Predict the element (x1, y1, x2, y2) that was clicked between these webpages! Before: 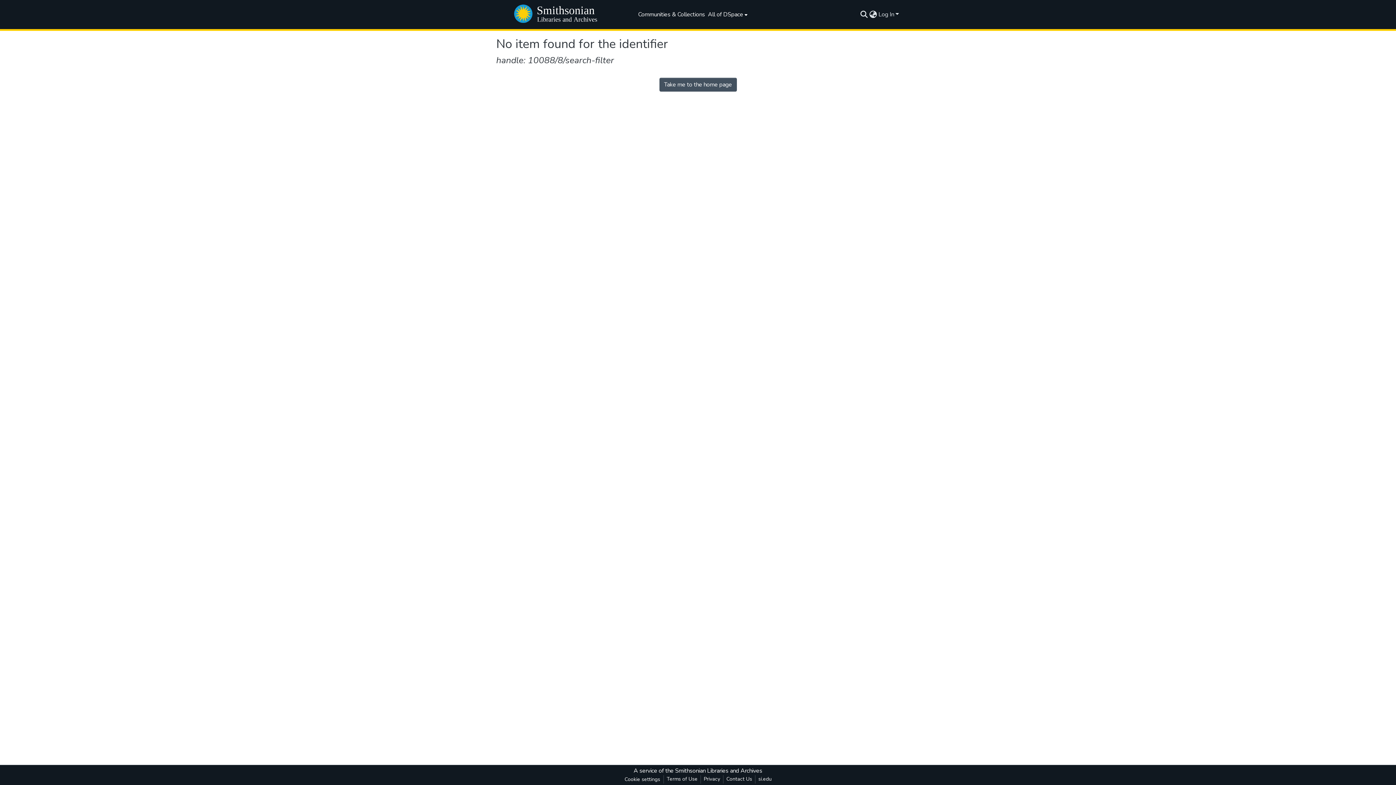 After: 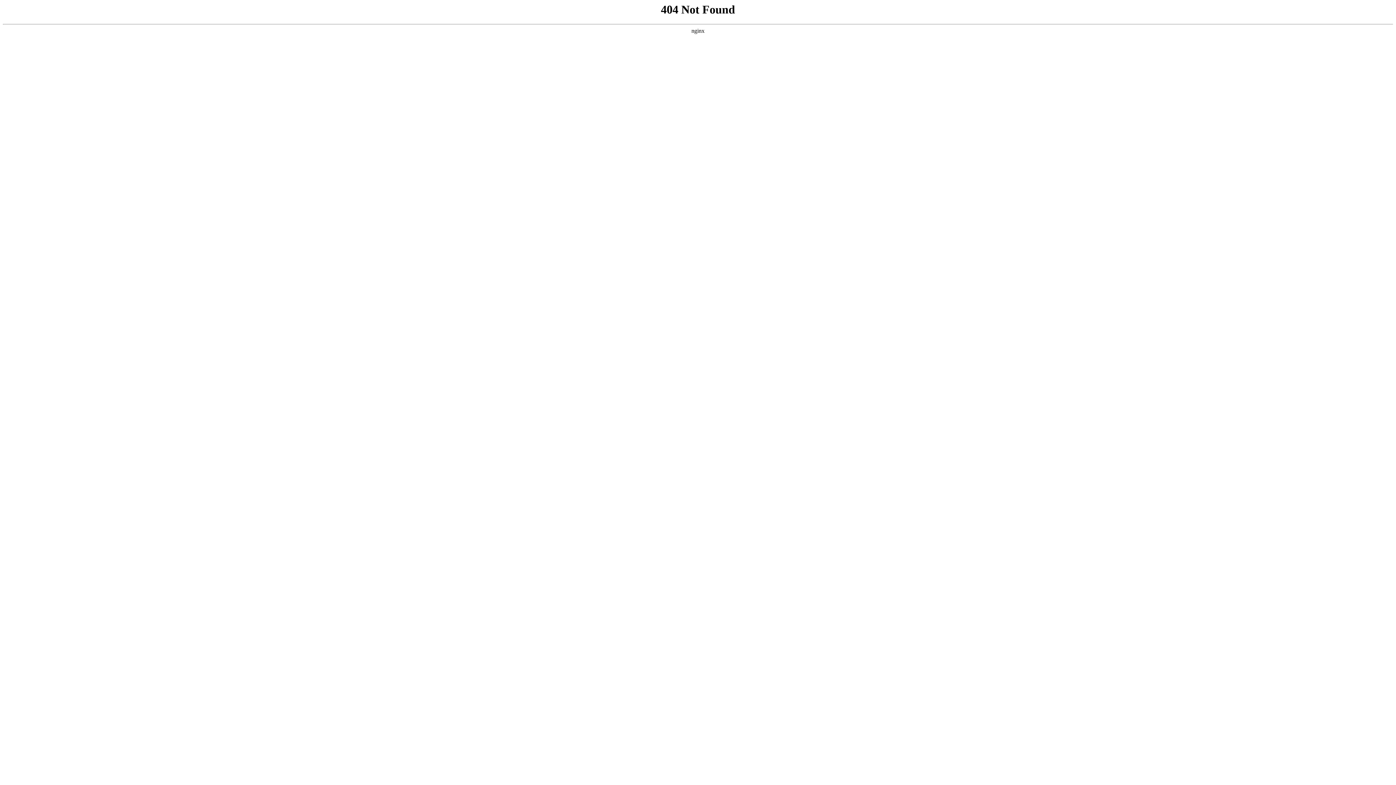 Action: bbox: (664, 775, 700, 784) label: Terms of Use